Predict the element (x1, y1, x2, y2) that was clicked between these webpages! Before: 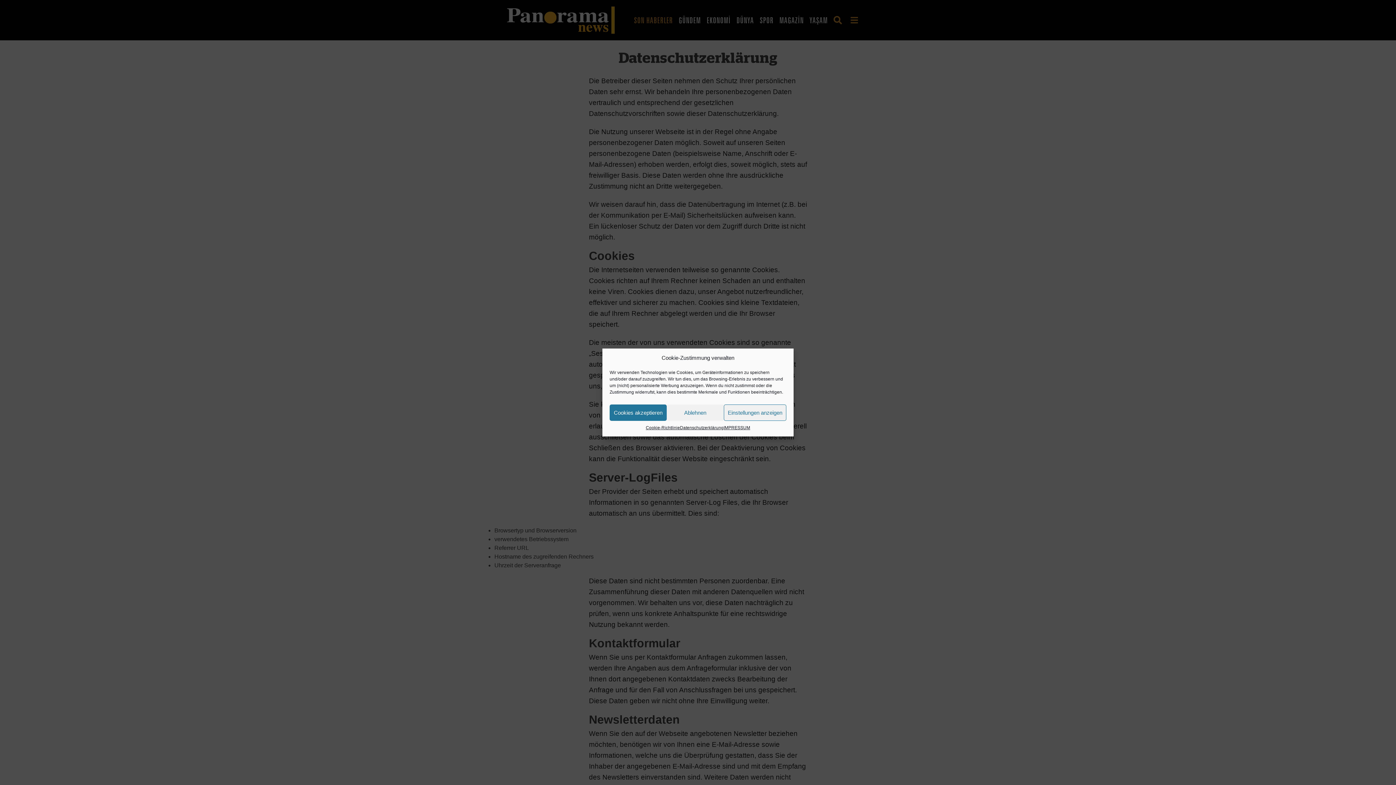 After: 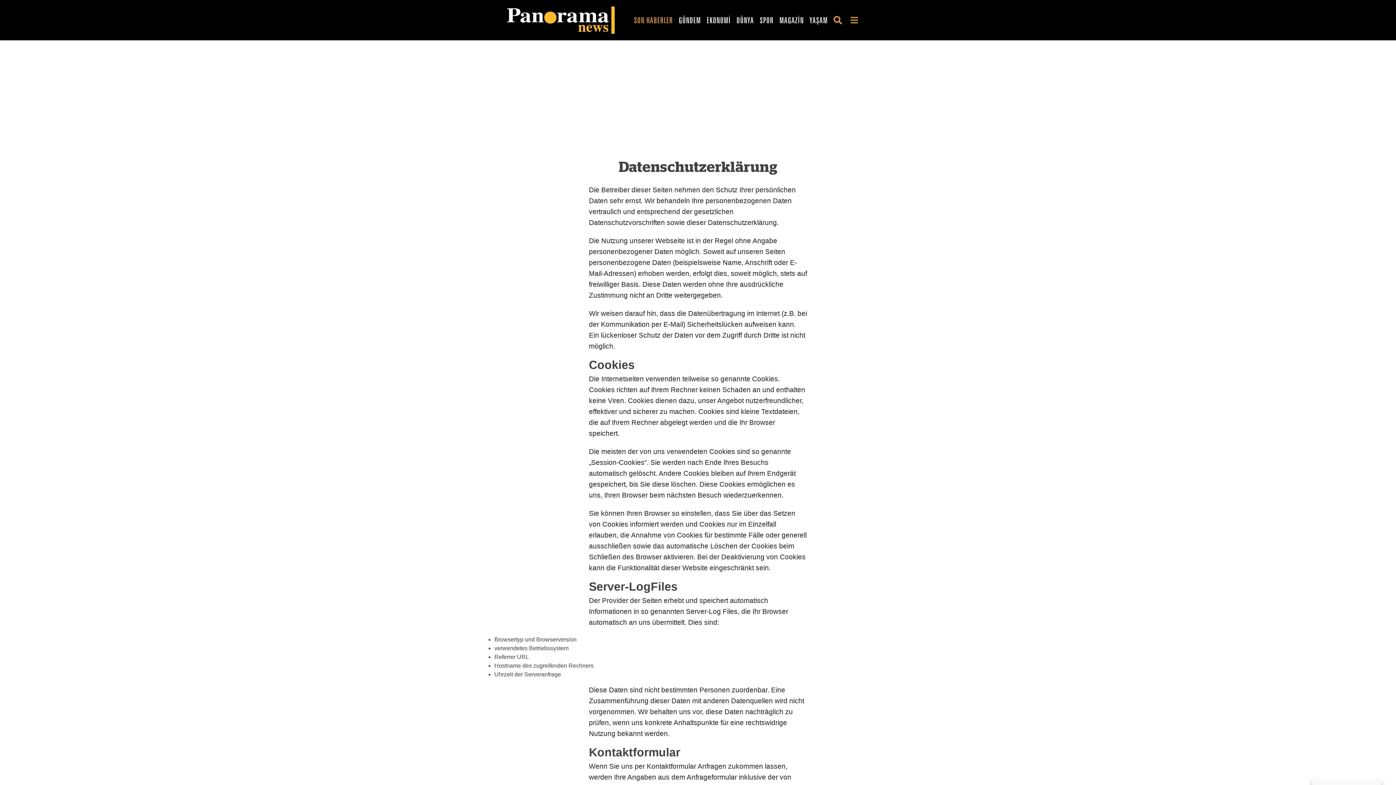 Action: label: Cookies akzeptieren bbox: (609, 404, 666, 421)